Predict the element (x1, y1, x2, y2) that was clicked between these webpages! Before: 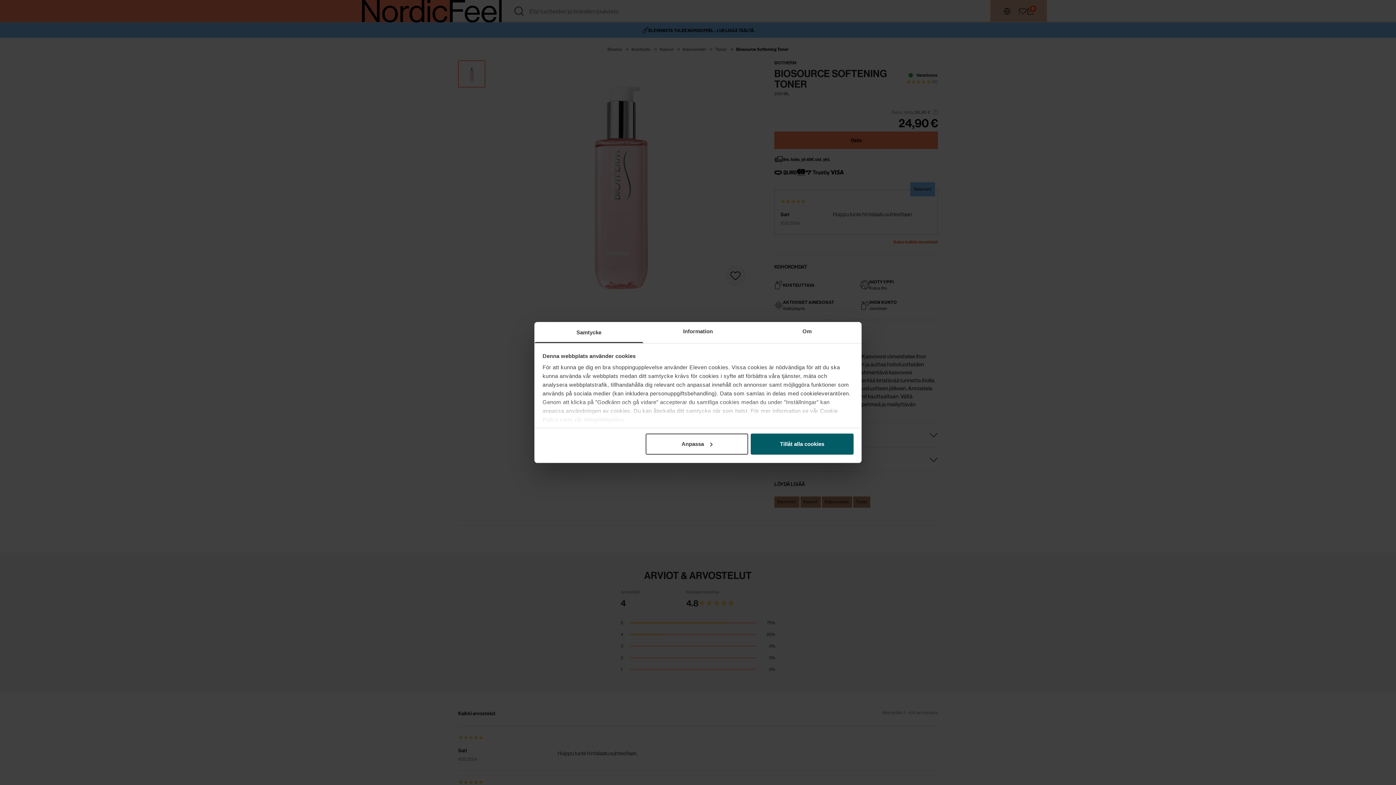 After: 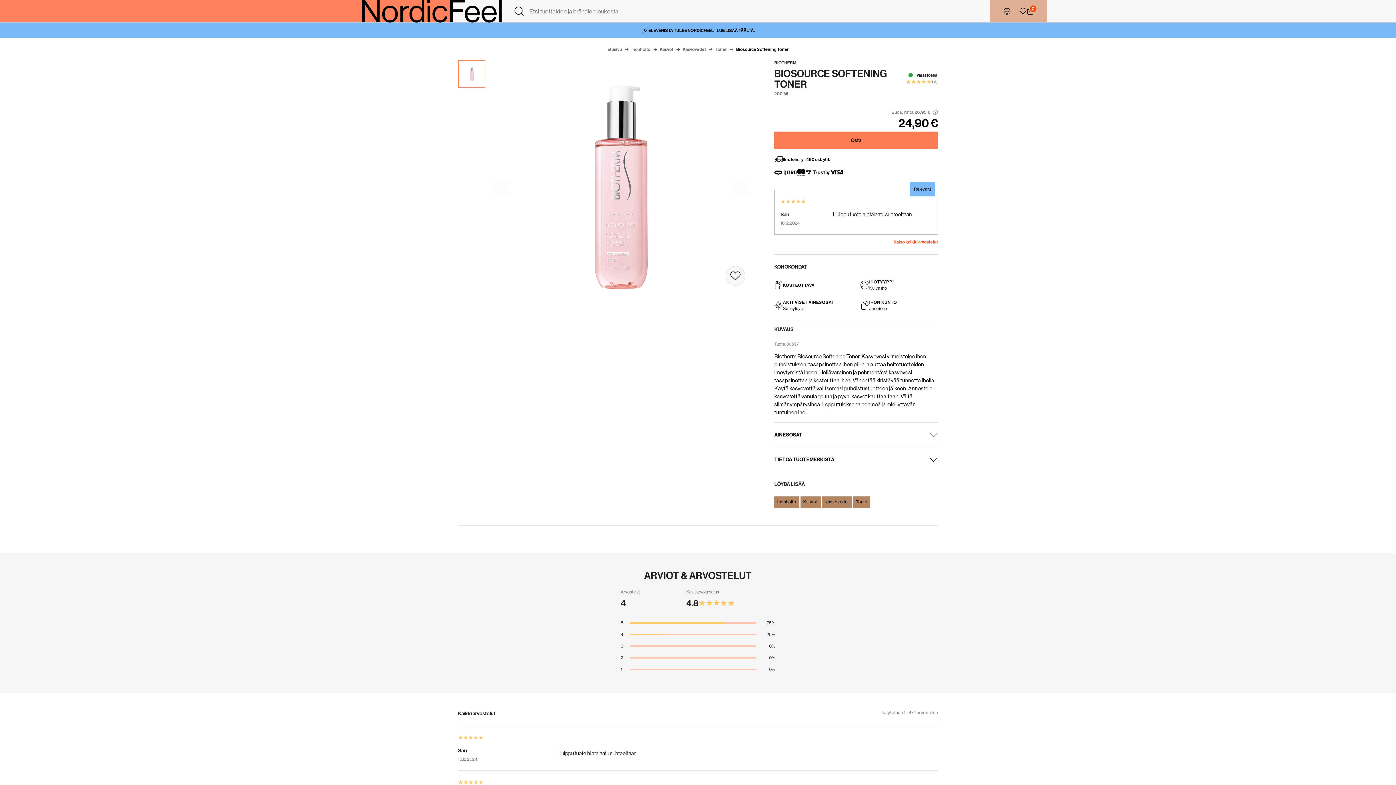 Action: label: Tillåt alla cookies bbox: (751, 433, 853, 454)